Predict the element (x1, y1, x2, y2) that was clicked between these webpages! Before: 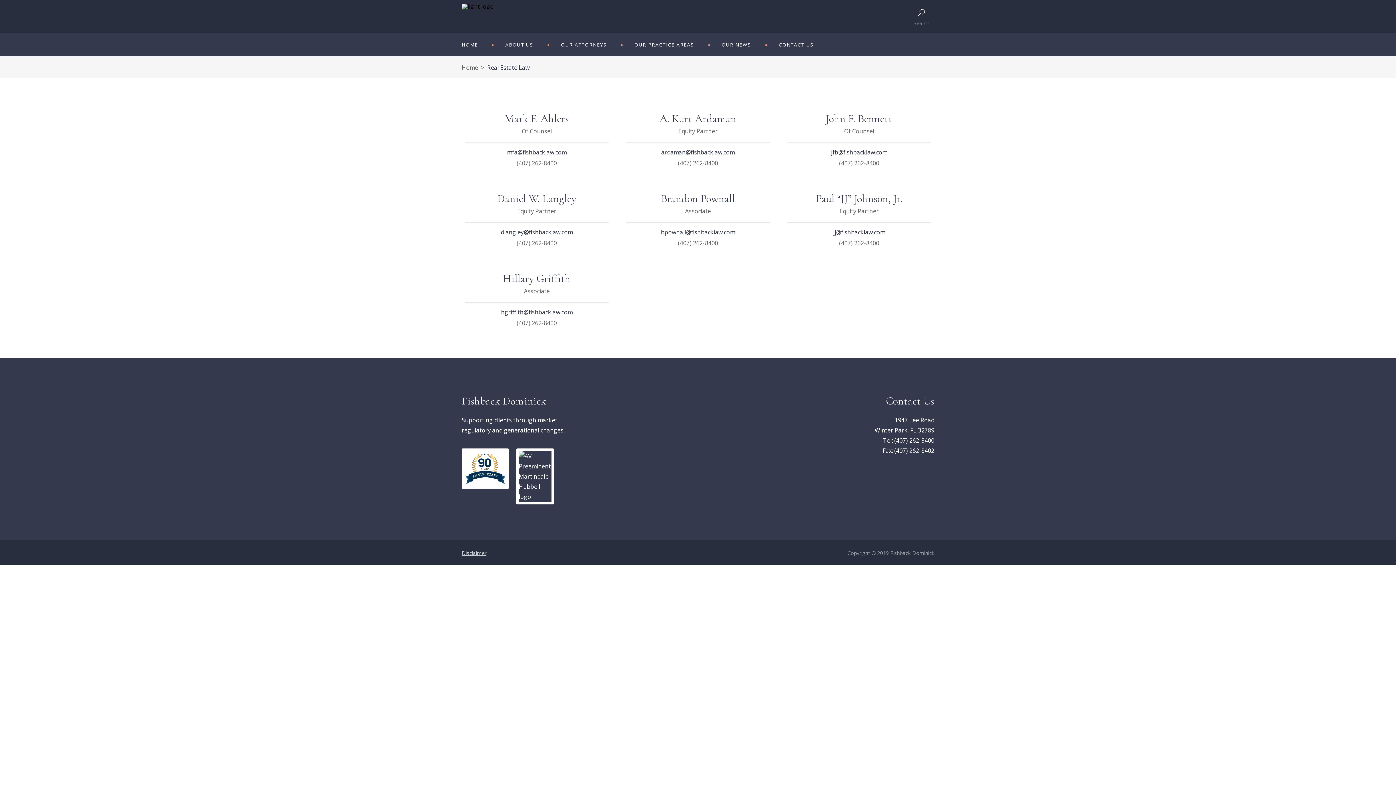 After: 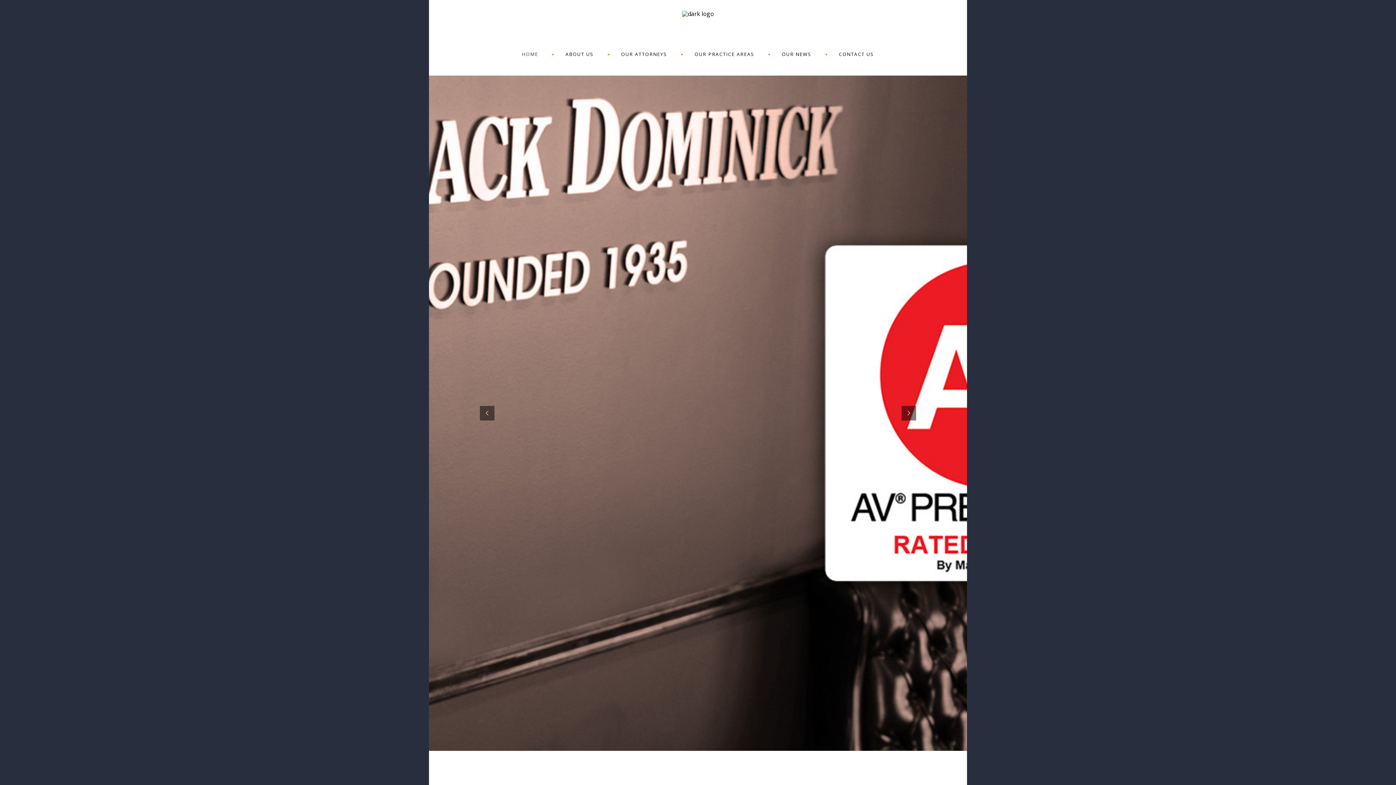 Action: bbox: (461, 3, 493, 29)